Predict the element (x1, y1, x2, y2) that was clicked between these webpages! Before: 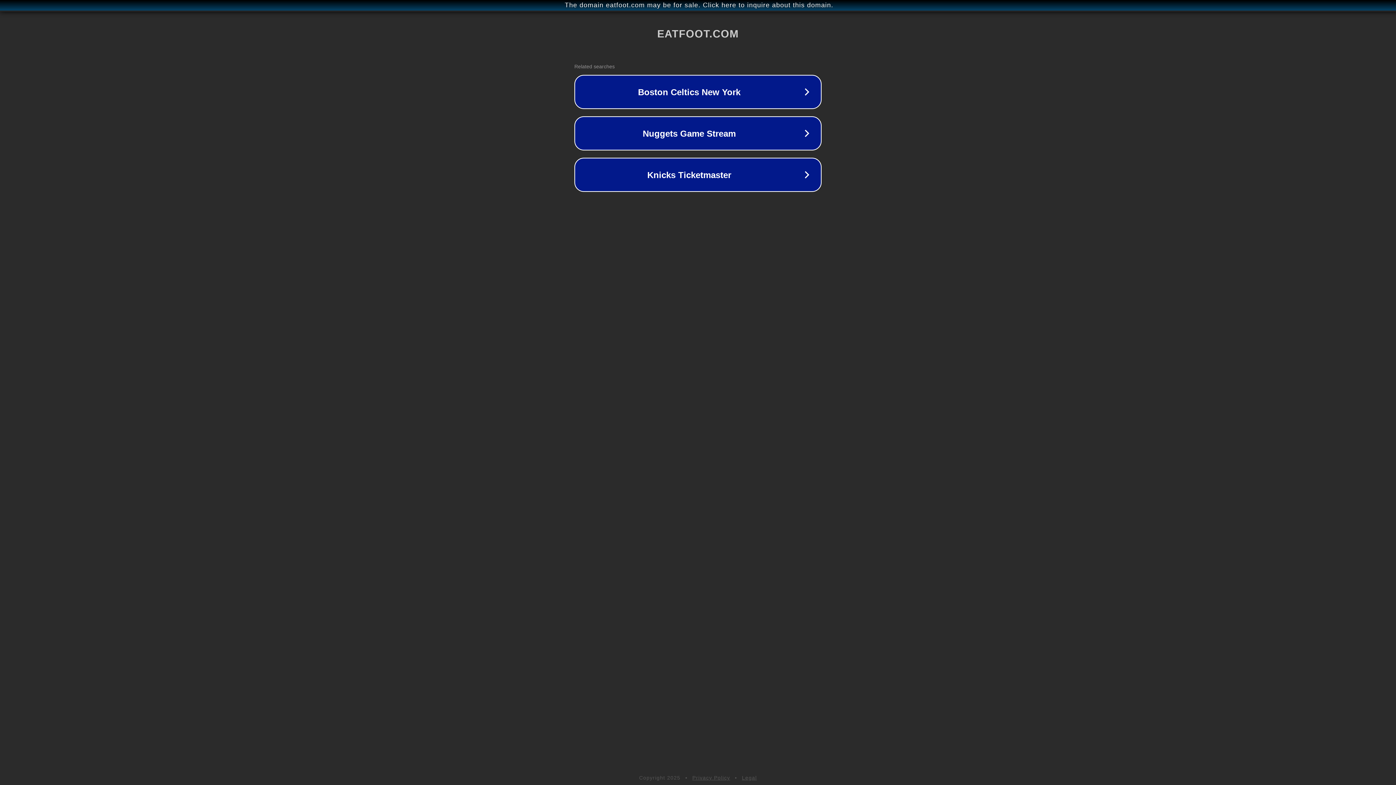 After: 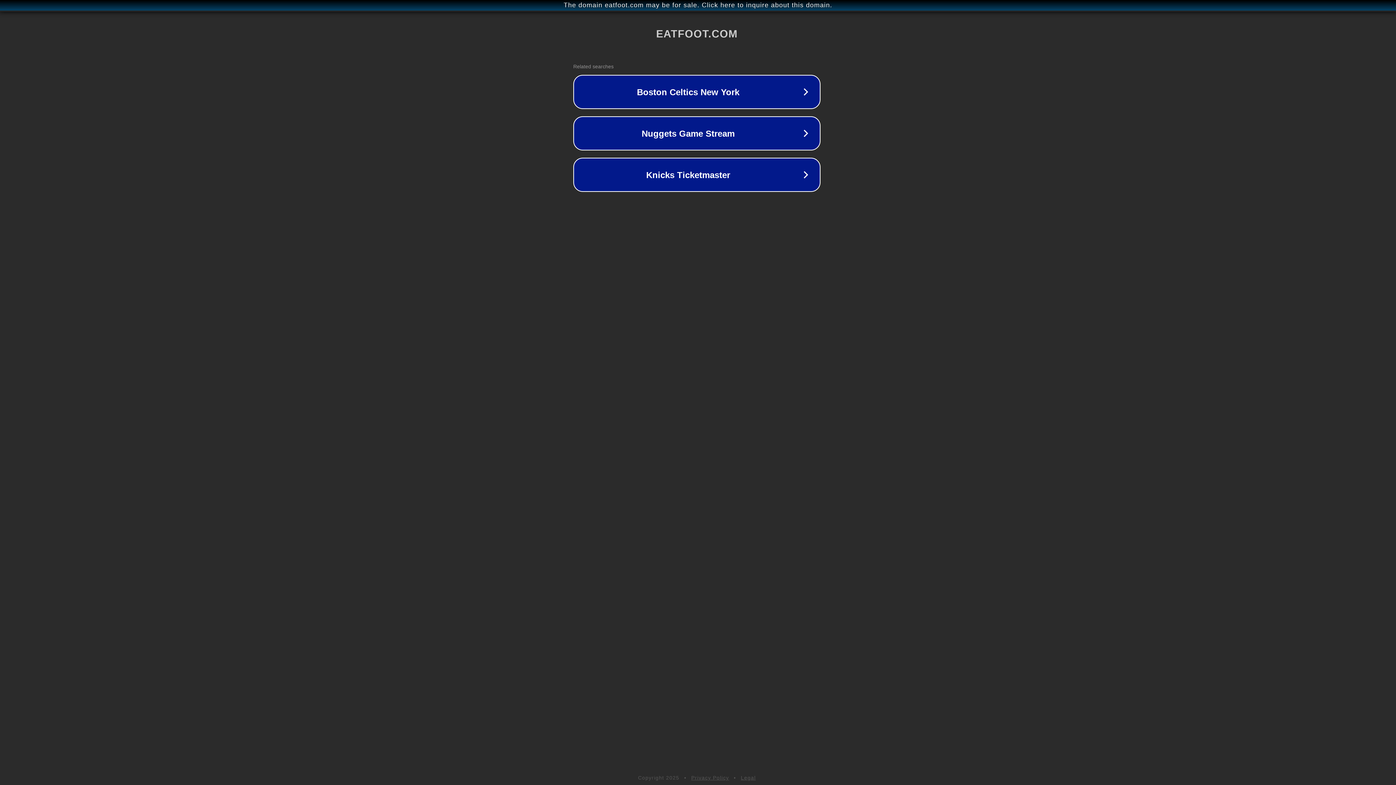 Action: label: The domain eatfoot.com may be for sale. Click here to inquire about this domain. bbox: (1, 1, 1397, 9)